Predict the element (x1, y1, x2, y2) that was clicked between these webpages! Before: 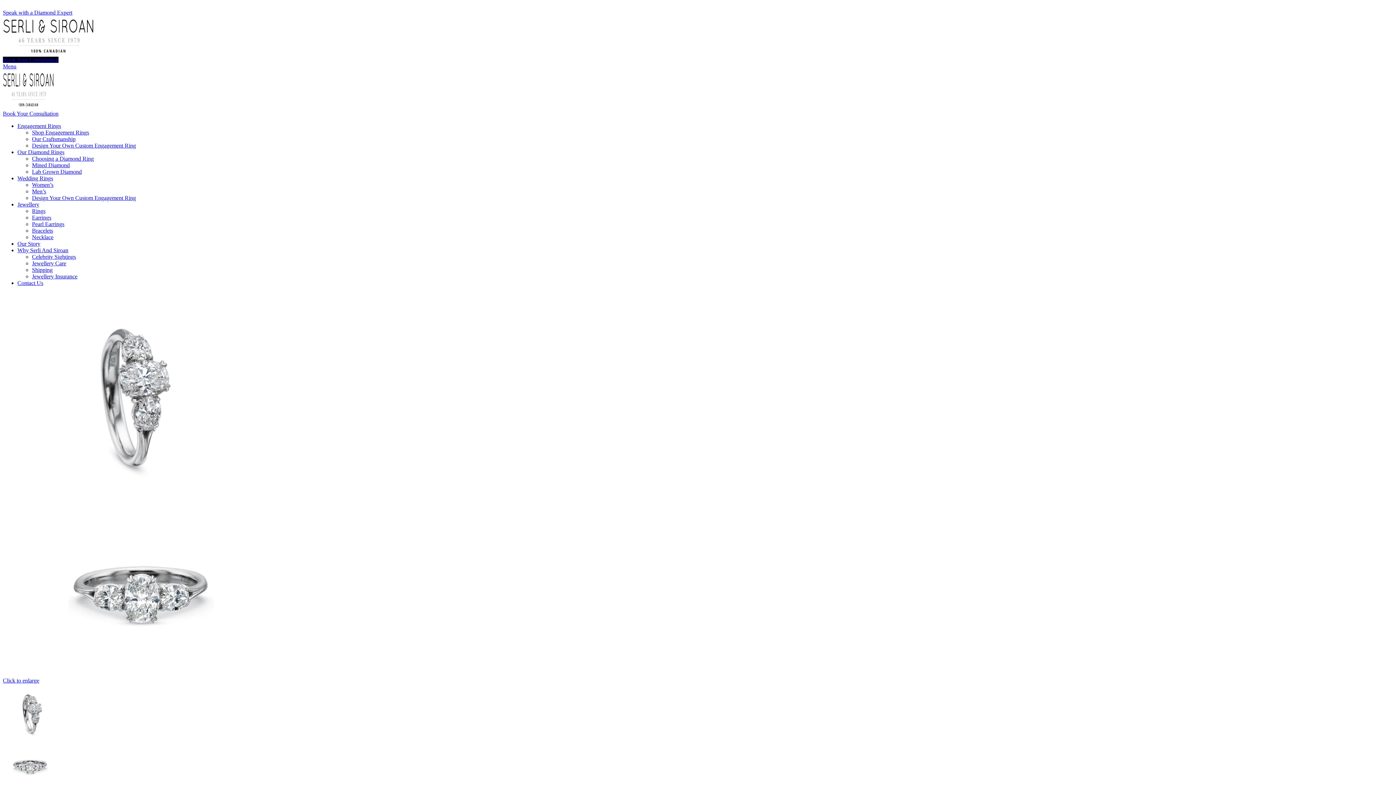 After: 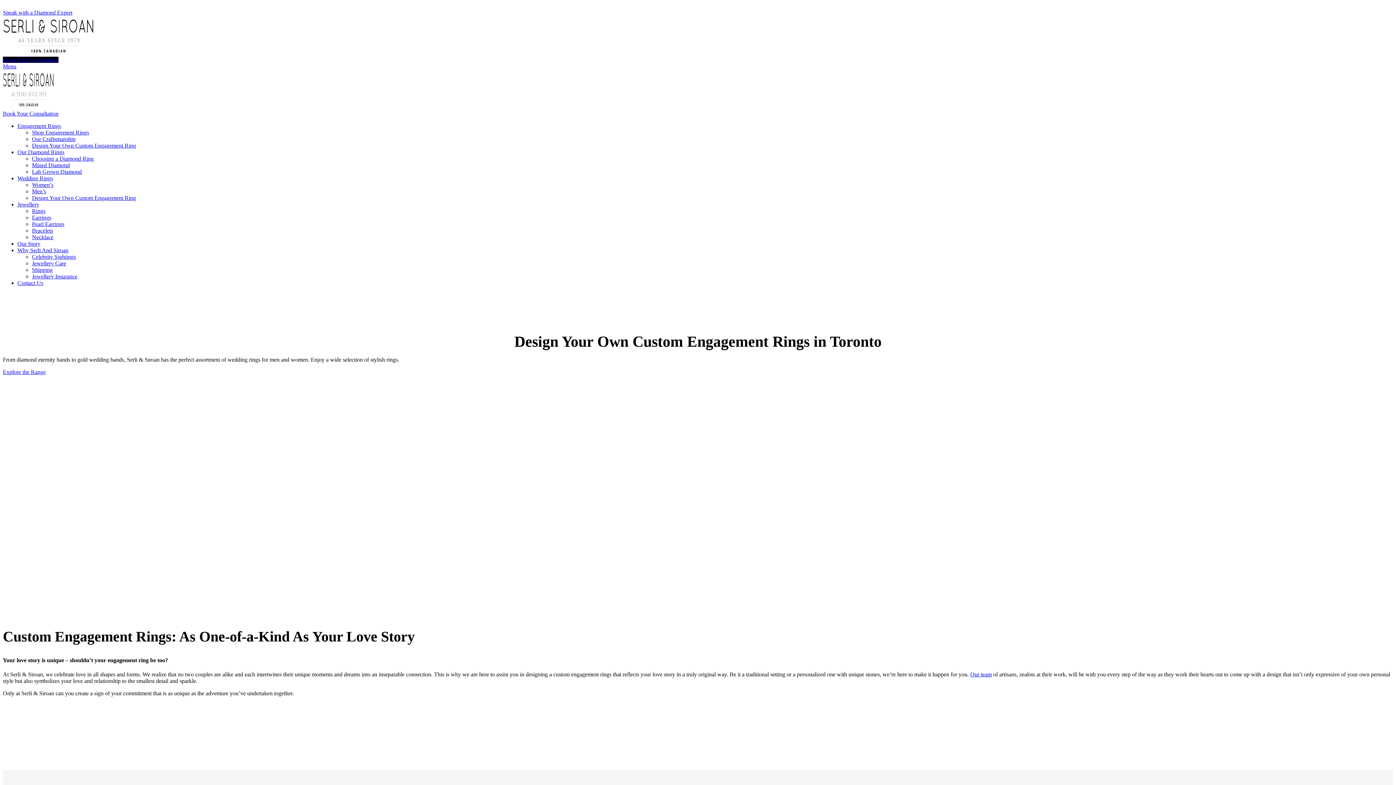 Action: bbox: (32, 194, 136, 201) label: Design Your Own Custom Engagement Ring